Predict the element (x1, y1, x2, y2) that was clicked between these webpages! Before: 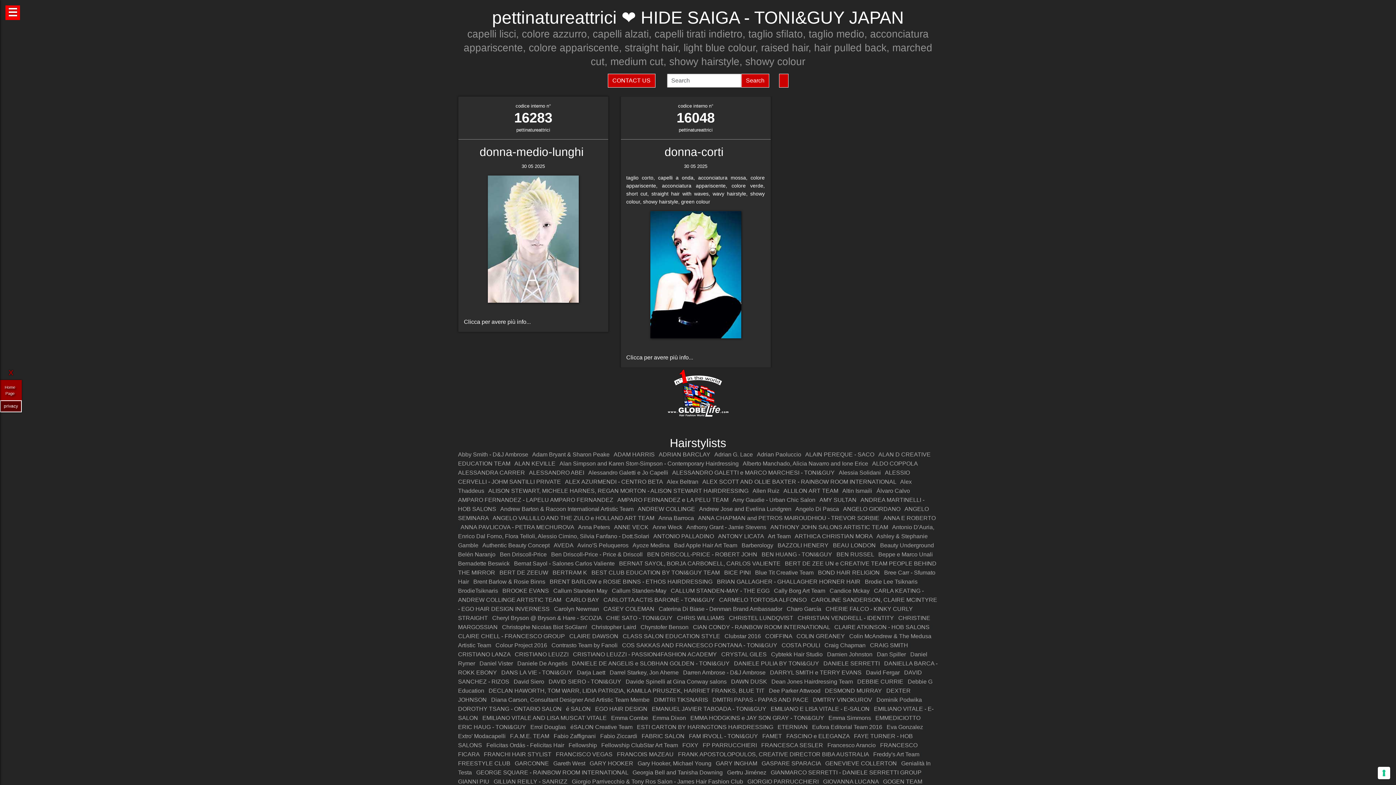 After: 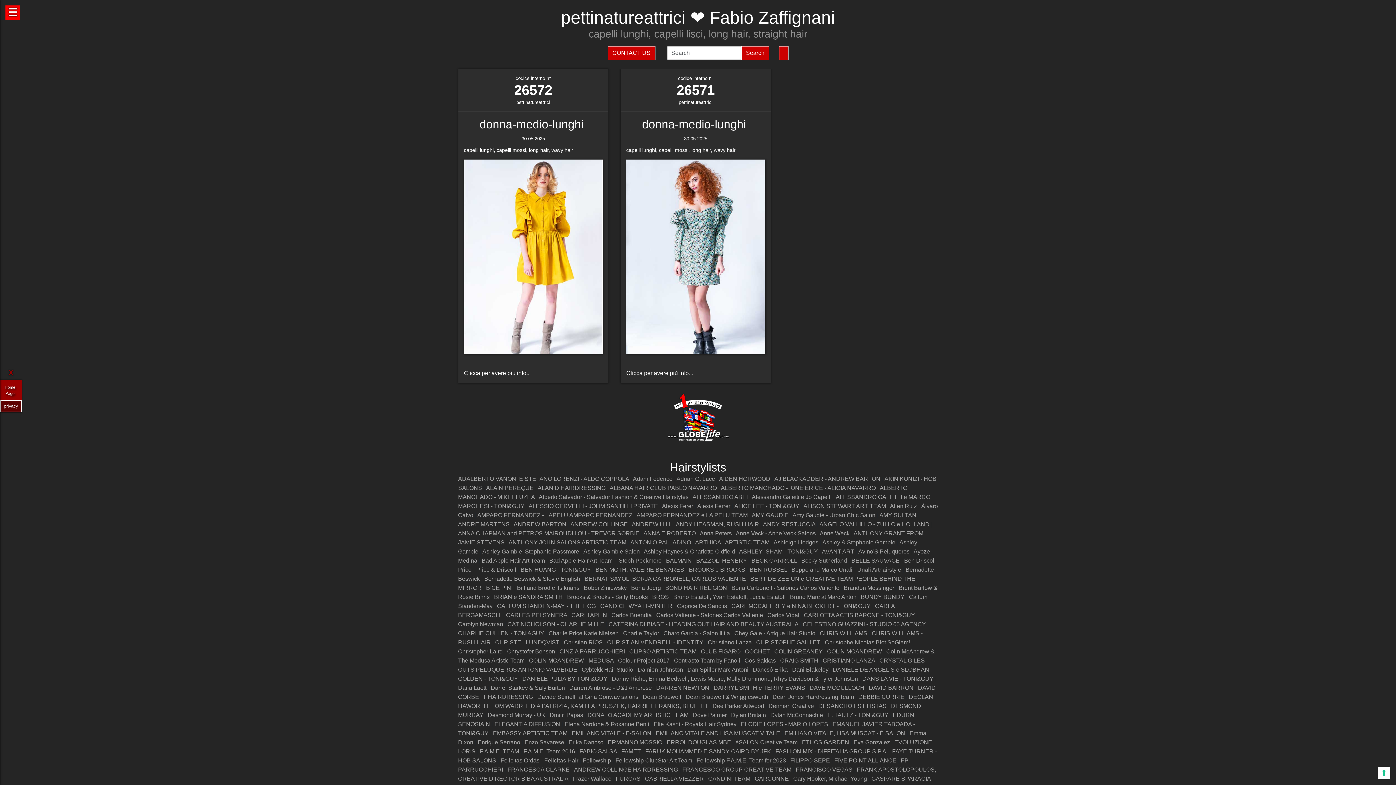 Action: bbox: (553, 733, 596, 739) label: Fabio Zaffignani